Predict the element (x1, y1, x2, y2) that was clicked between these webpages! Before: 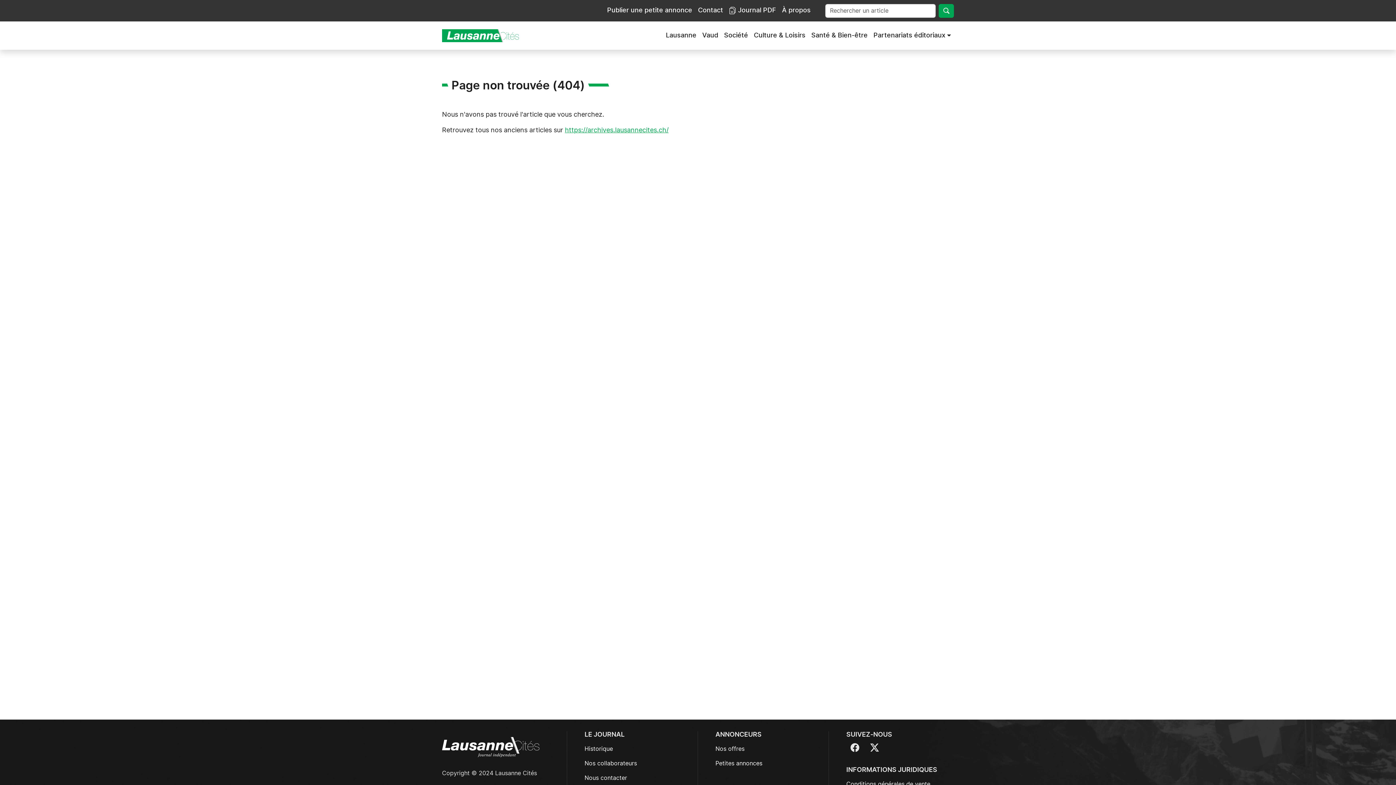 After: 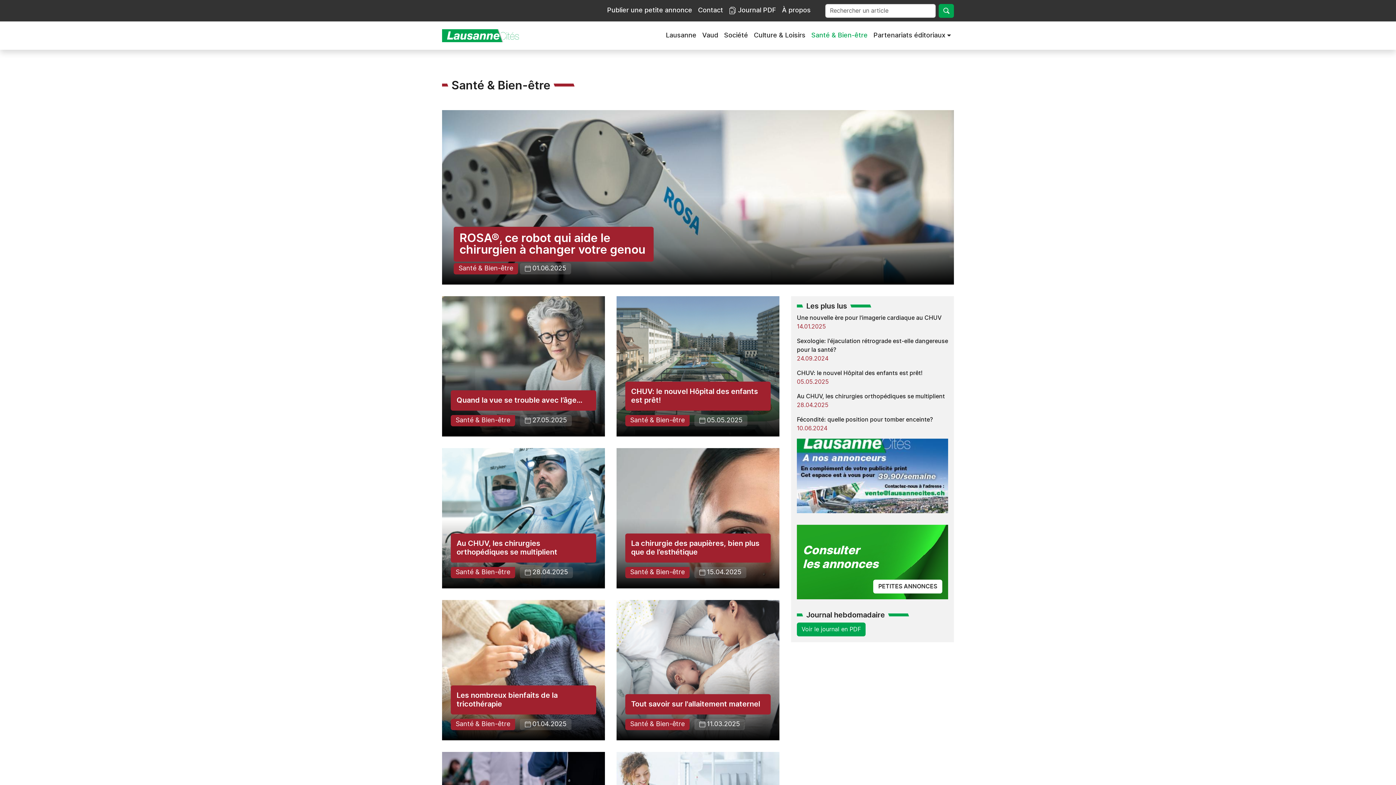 Action: label: Santé & Bien-être bbox: (808, 27, 870, 43)